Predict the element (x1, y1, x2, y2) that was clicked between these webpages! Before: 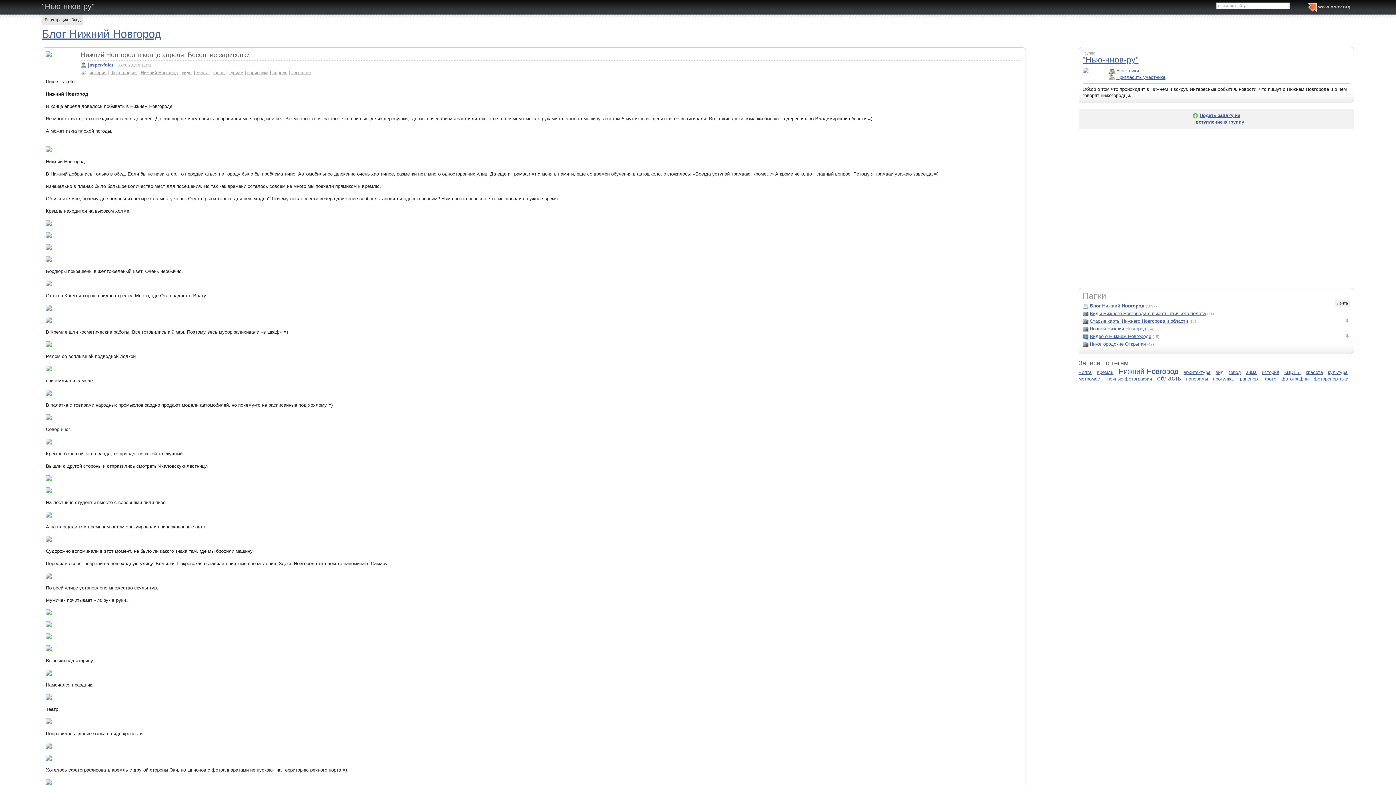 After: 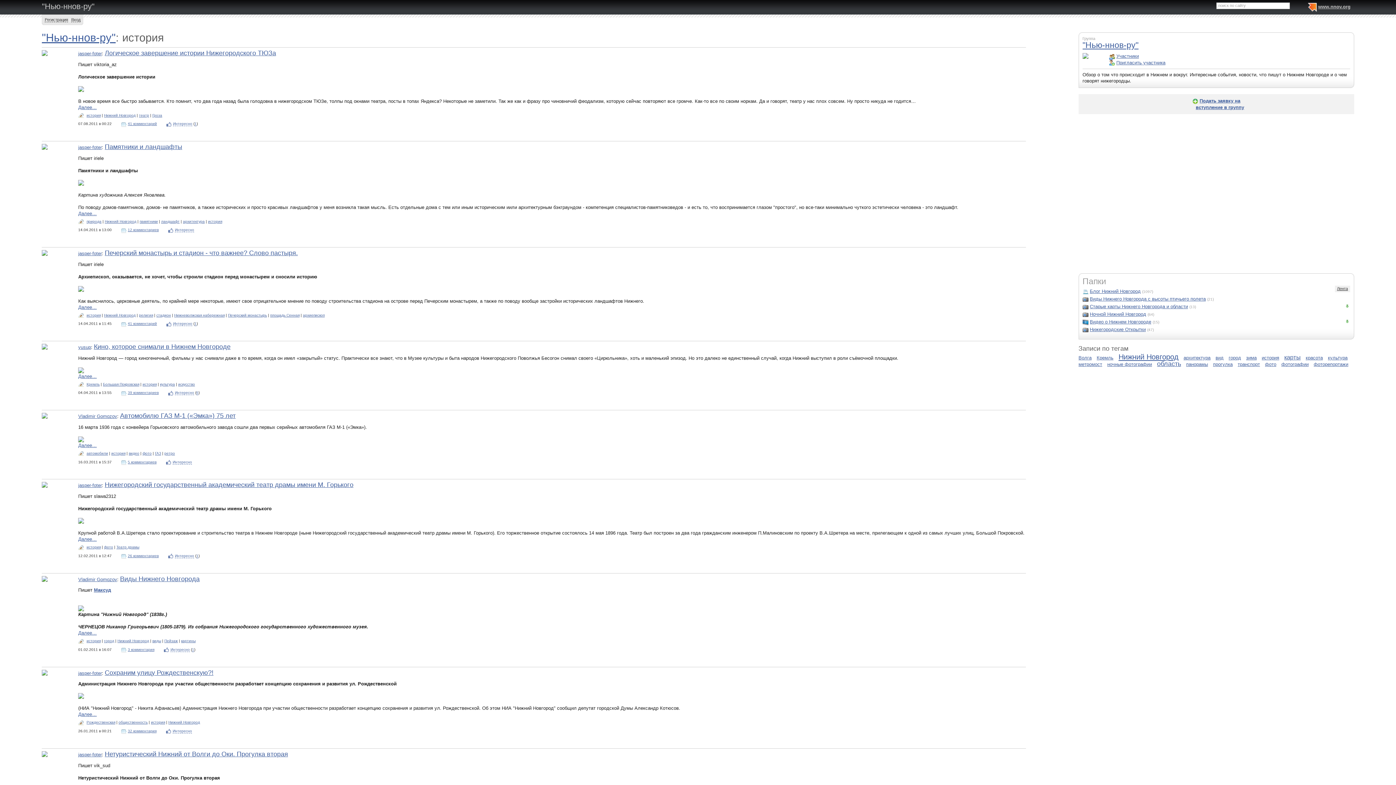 Action: bbox: (1262, 369, 1283, 375) label: история